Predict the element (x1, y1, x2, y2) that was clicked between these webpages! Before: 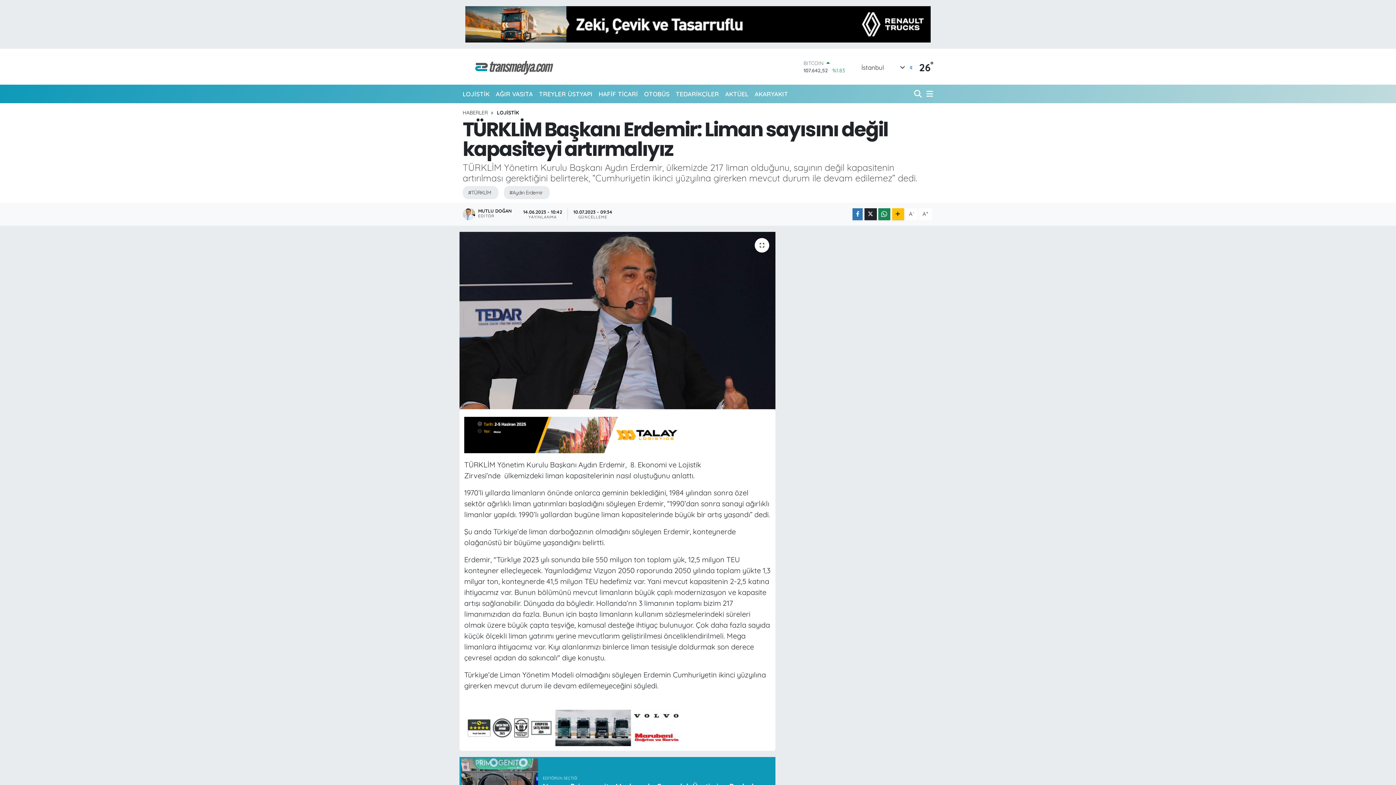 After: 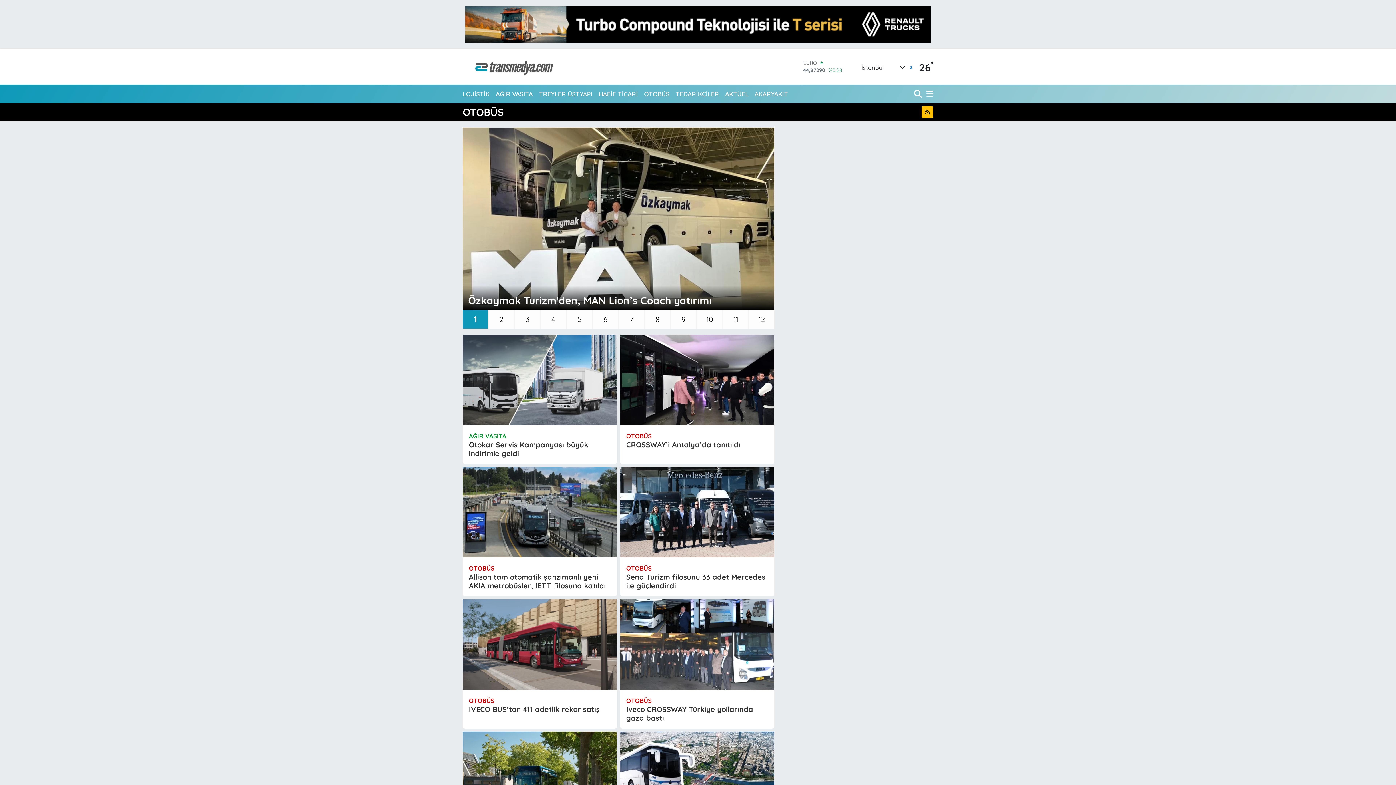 Action: label: OTOBÜS bbox: (641, 86, 672, 101)